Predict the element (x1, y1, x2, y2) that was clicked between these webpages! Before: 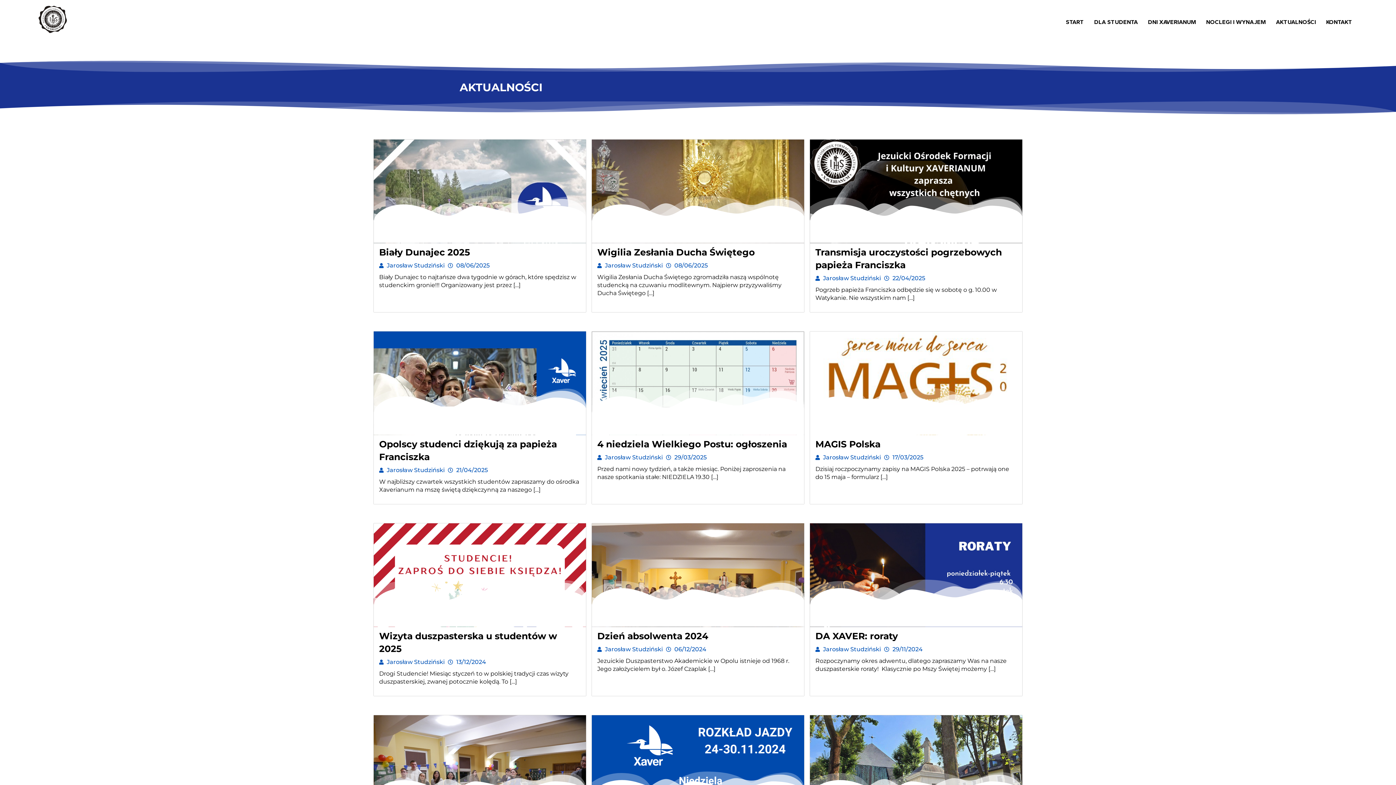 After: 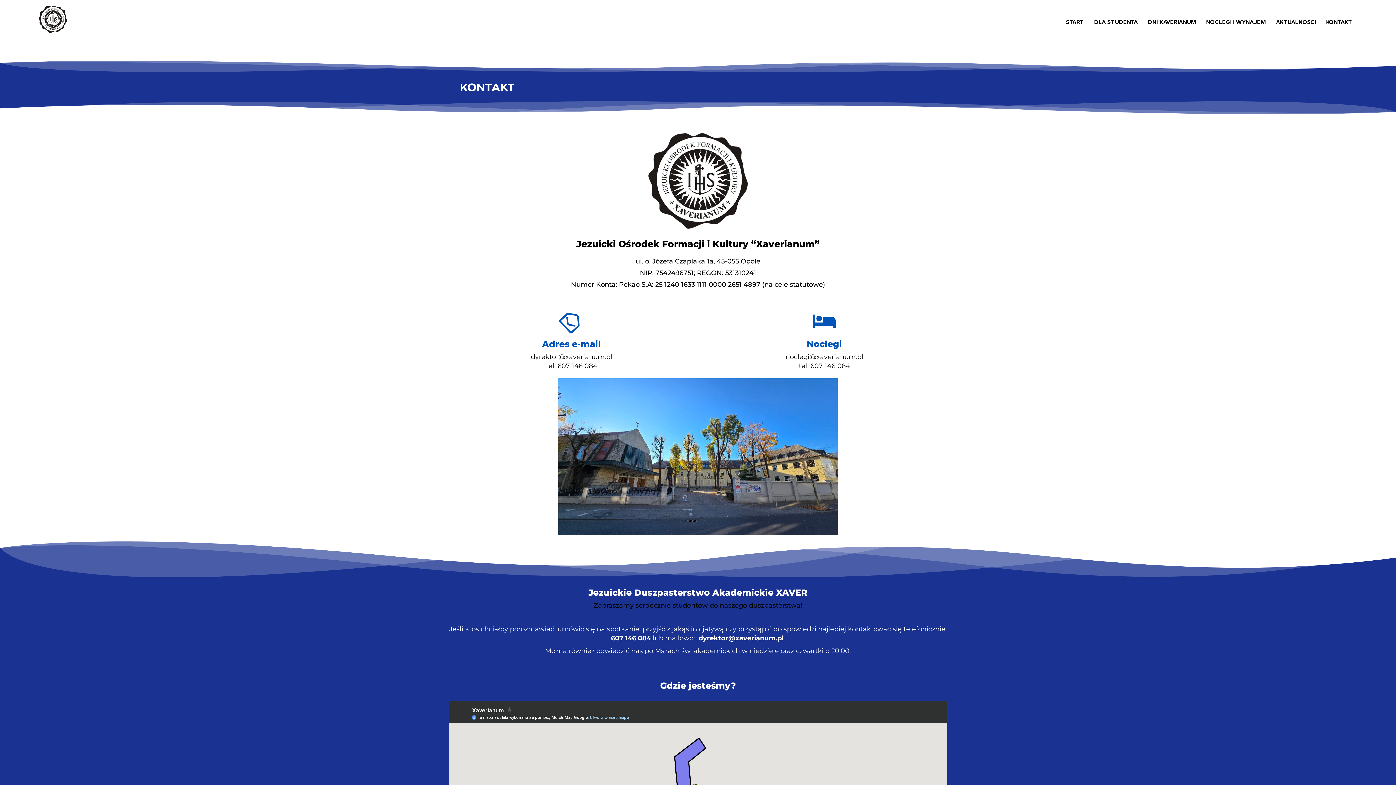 Action: label: KONTAKT bbox: (1323, 15, 1355, 28)